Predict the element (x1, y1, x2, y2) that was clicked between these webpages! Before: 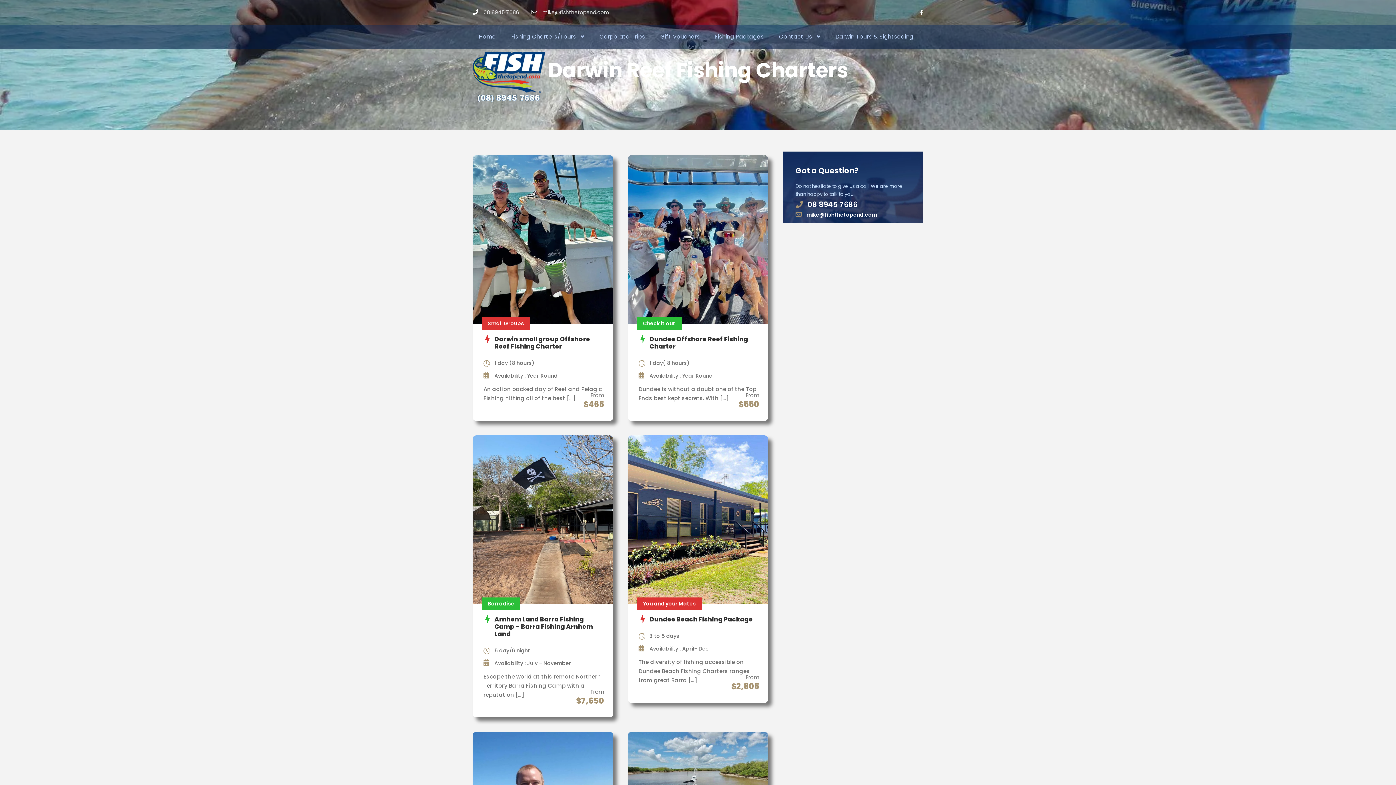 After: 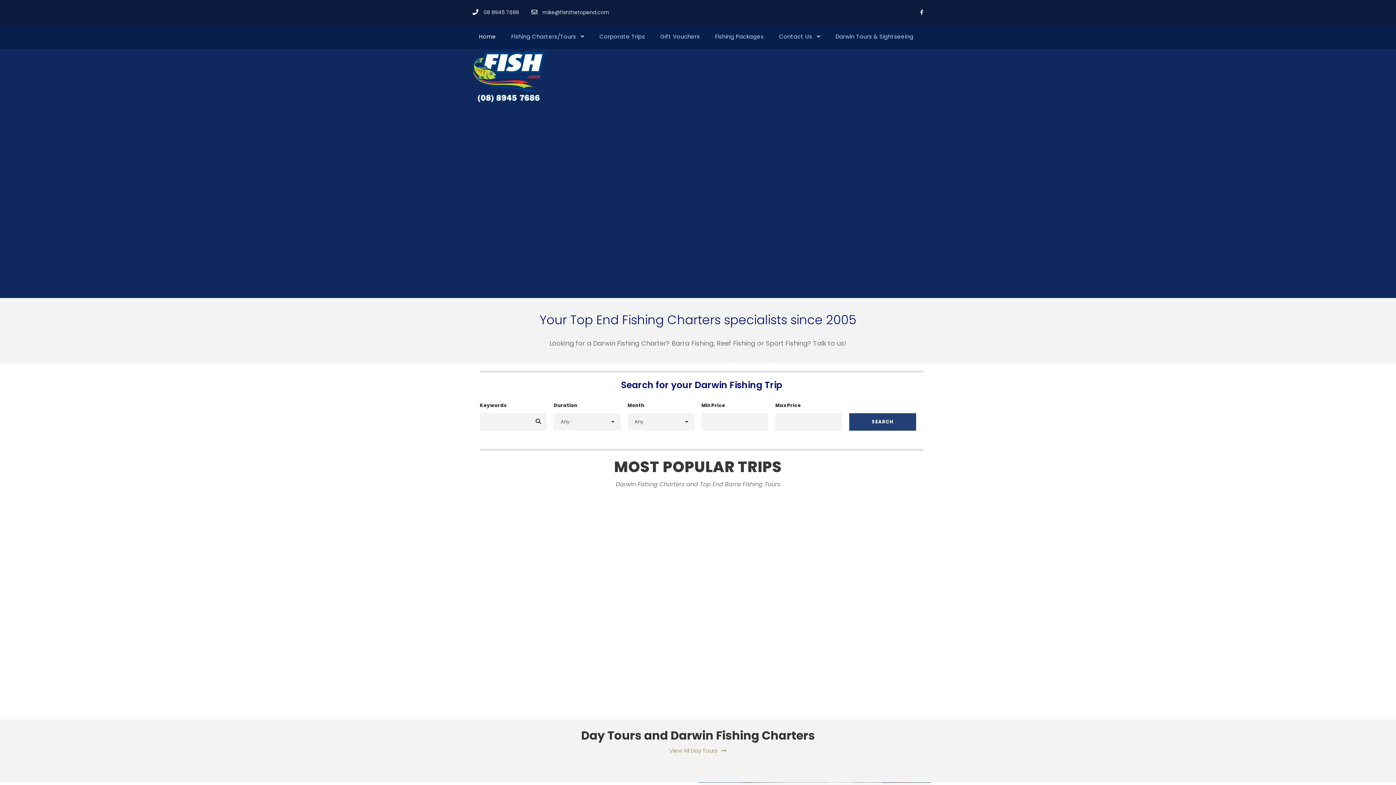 Action: bbox: (472, 73, 545, 80)